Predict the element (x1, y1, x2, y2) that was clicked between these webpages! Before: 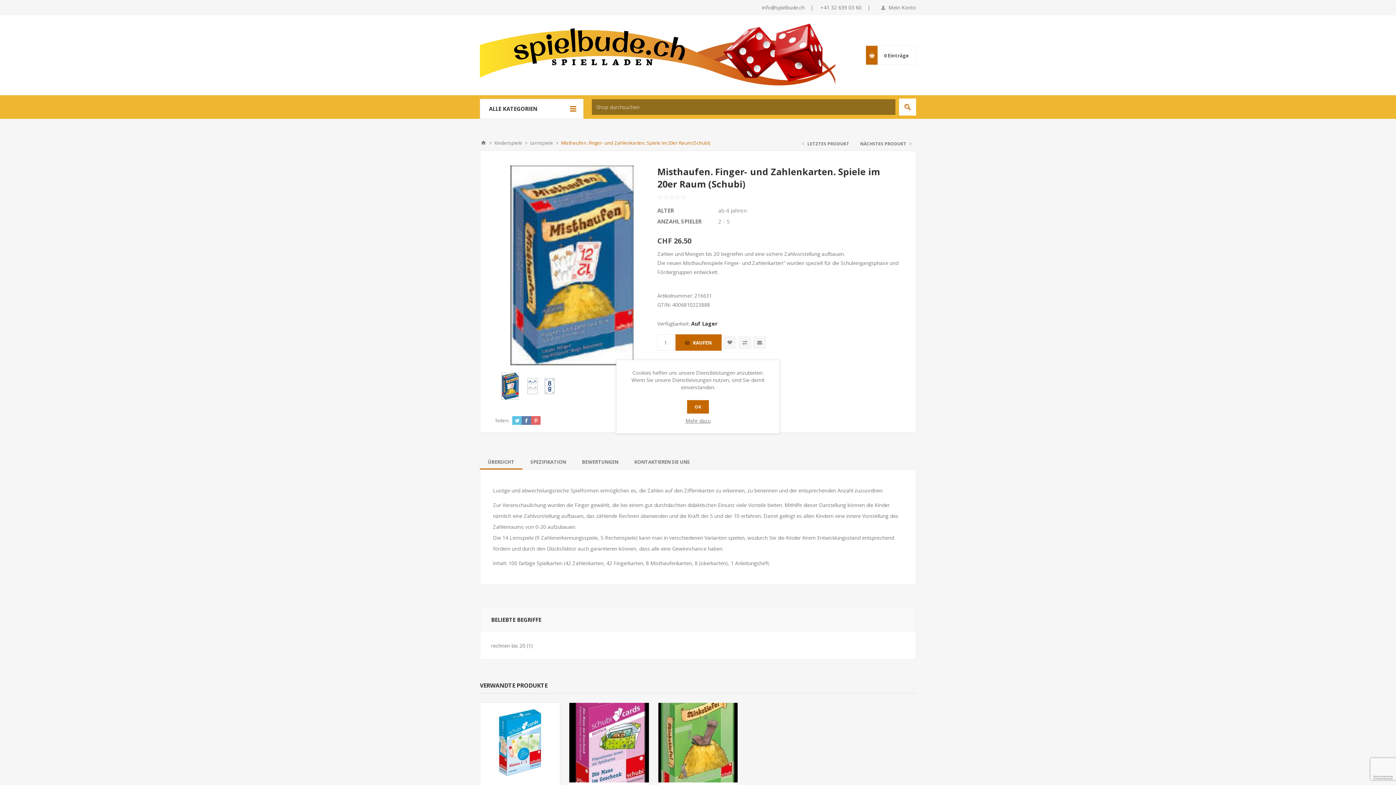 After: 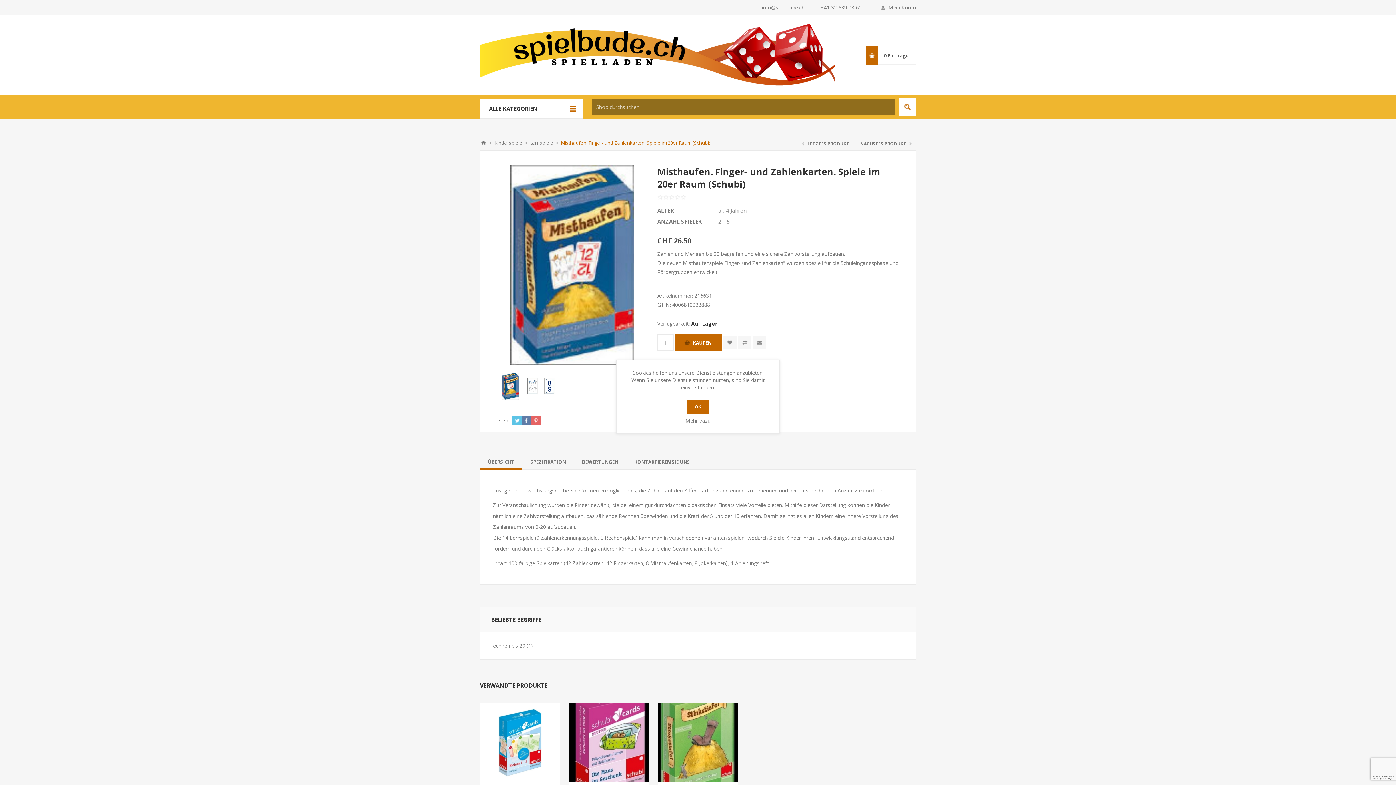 Action: label: info@spielbude.ch bbox: (762, 4, 804, 10)